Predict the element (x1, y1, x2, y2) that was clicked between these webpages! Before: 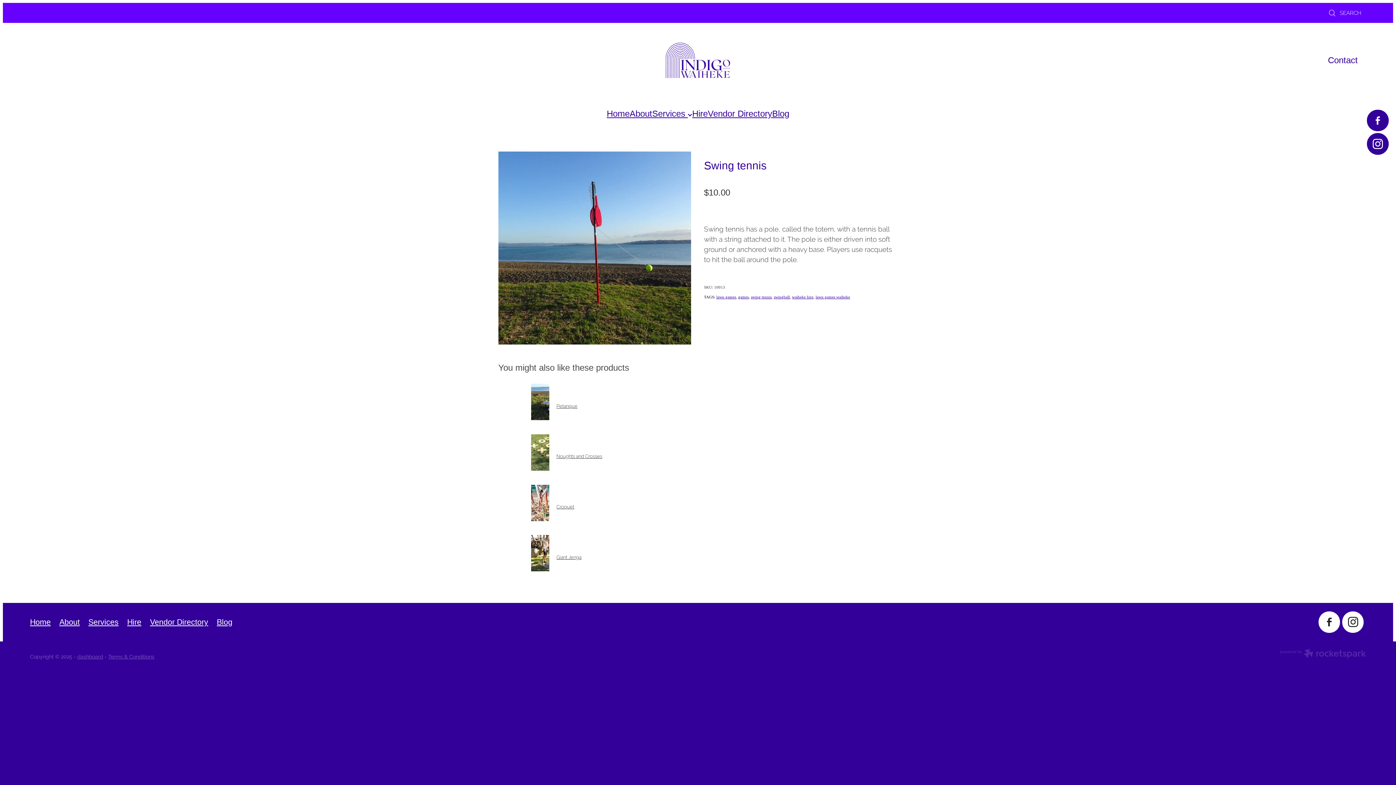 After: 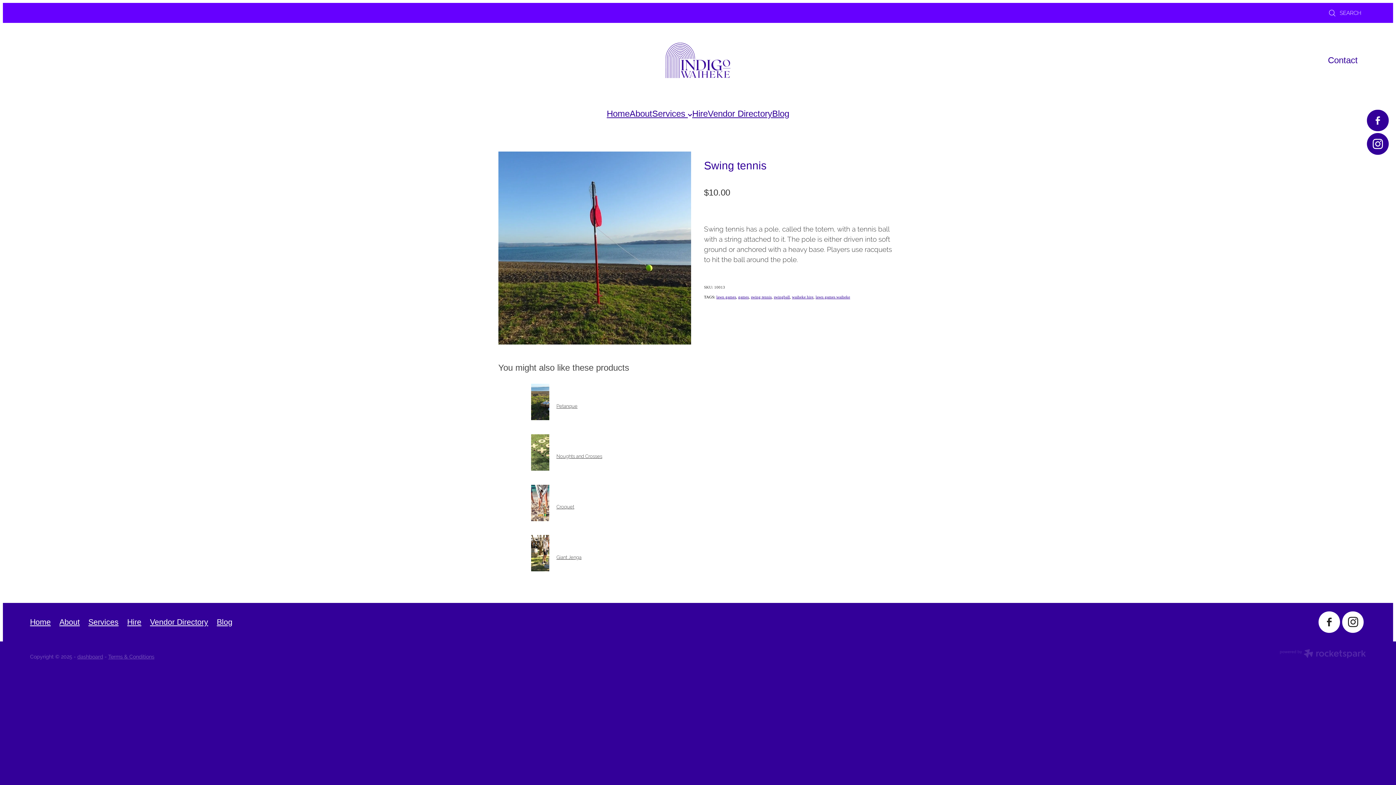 Action: bbox: (1342, 611, 1364, 633)